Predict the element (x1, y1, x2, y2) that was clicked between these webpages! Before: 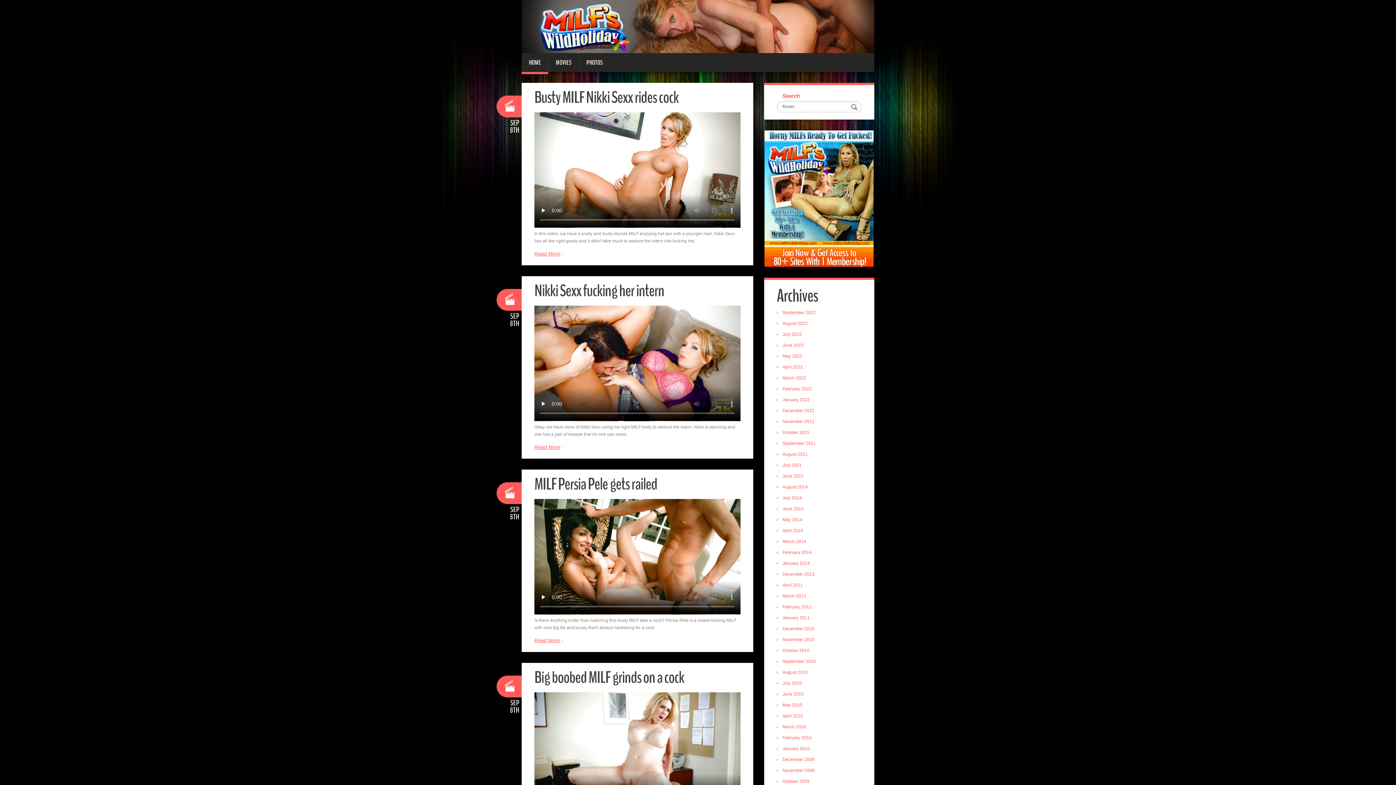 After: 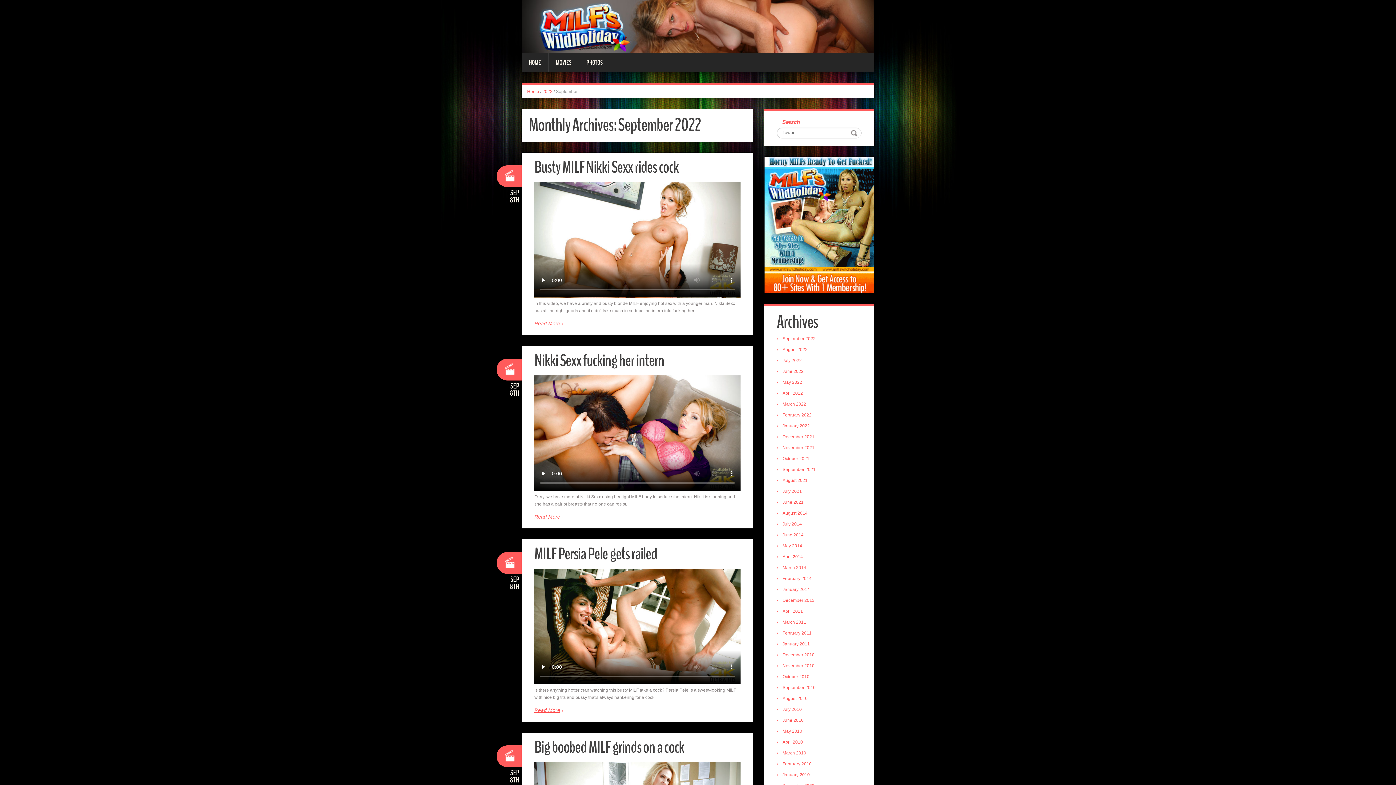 Action: label: September 2022 bbox: (782, 310, 815, 315)